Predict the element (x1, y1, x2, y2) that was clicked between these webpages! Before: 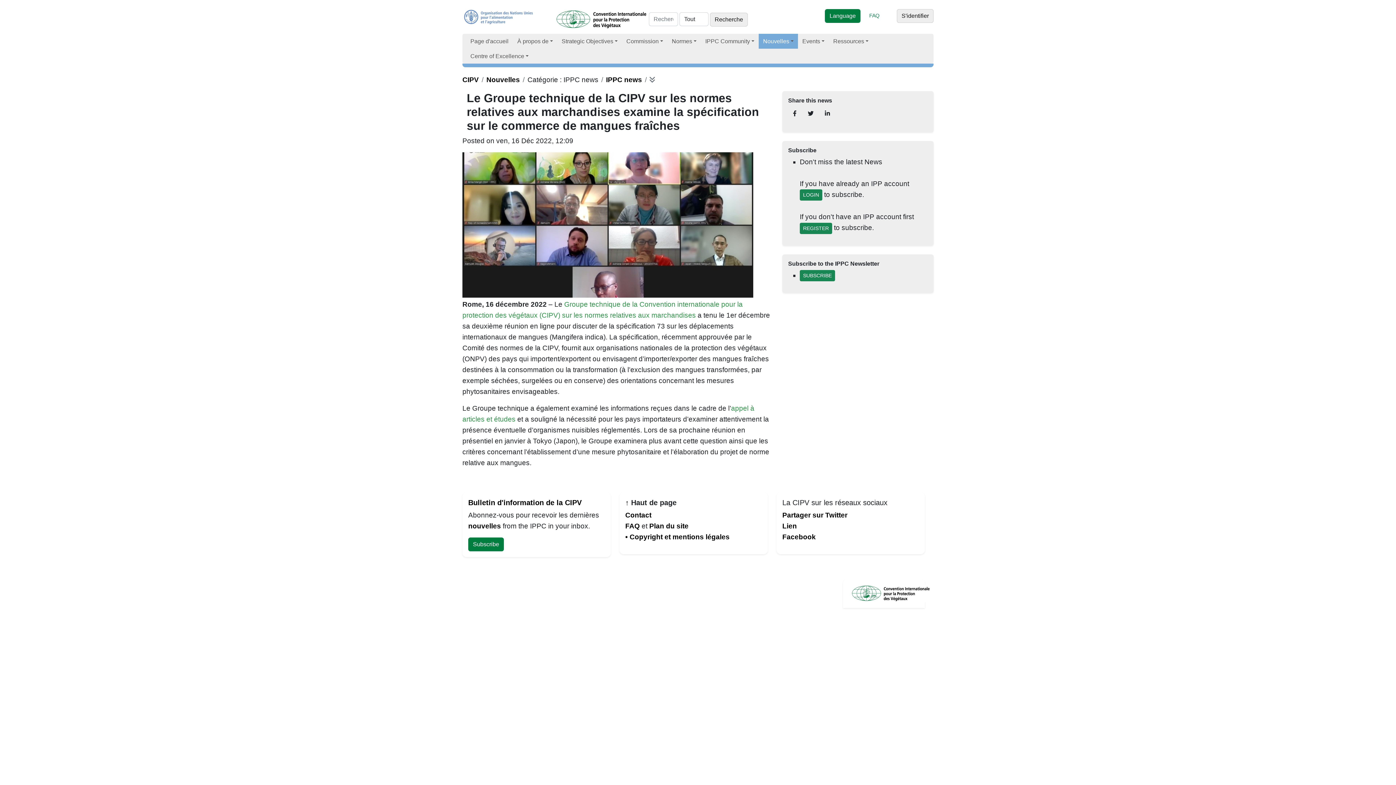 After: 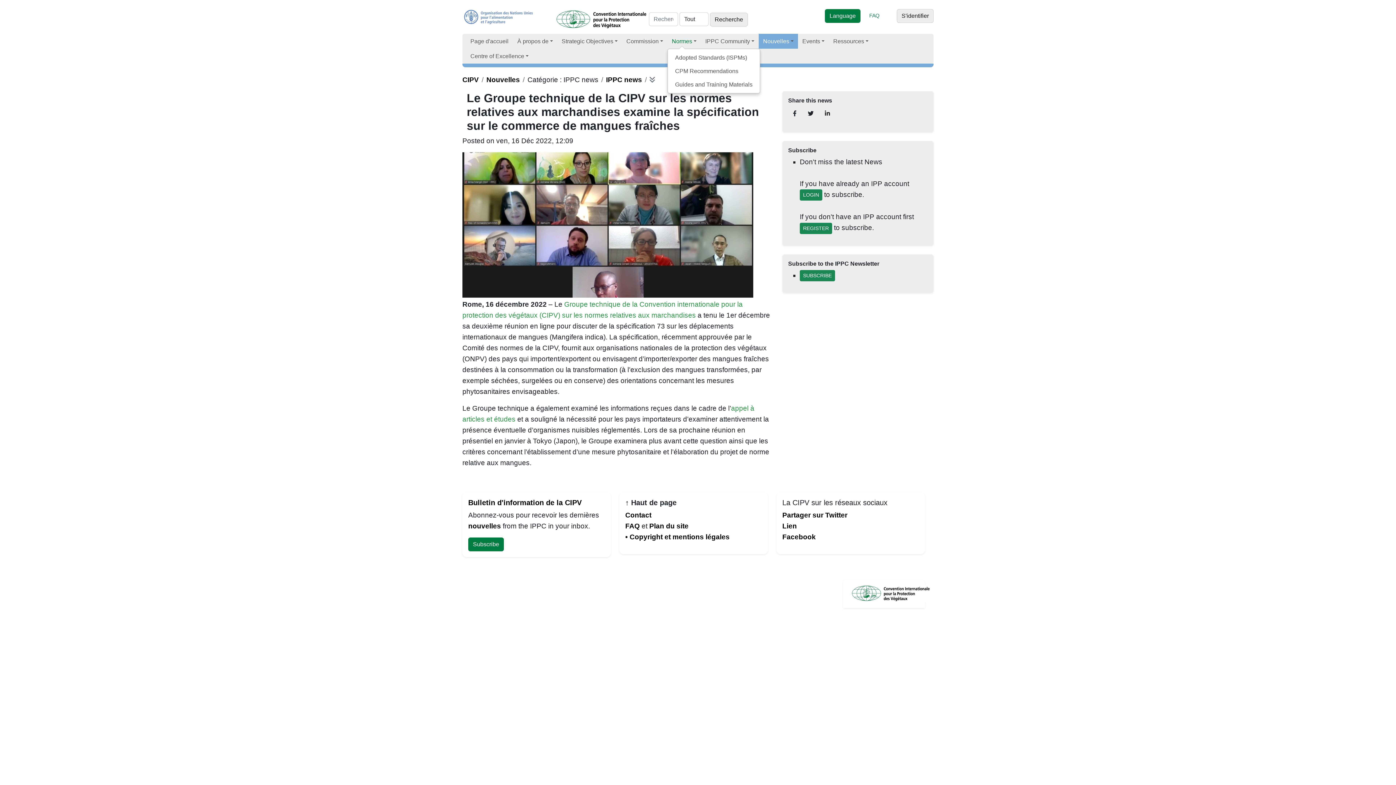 Action: bbox: (667, 33, 701, 48) label: Normes